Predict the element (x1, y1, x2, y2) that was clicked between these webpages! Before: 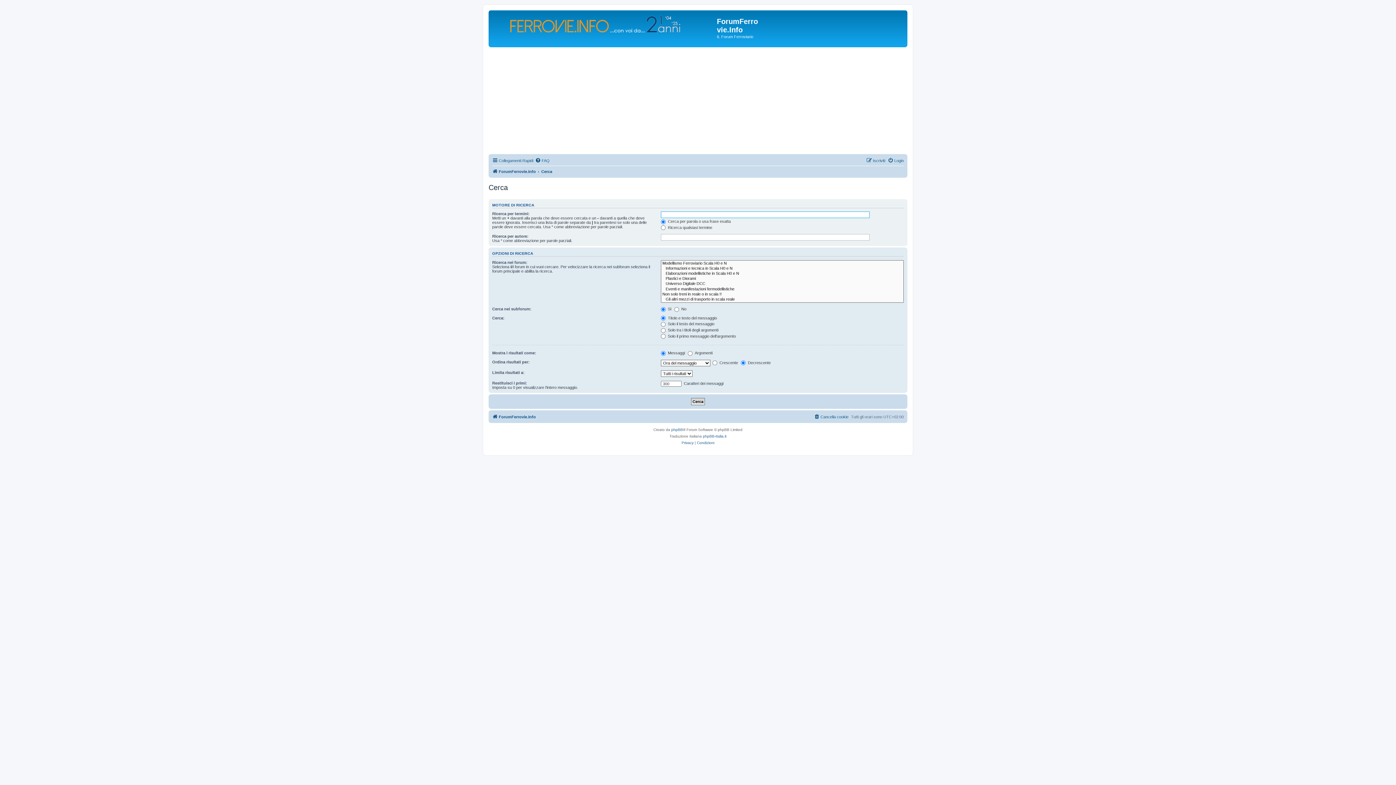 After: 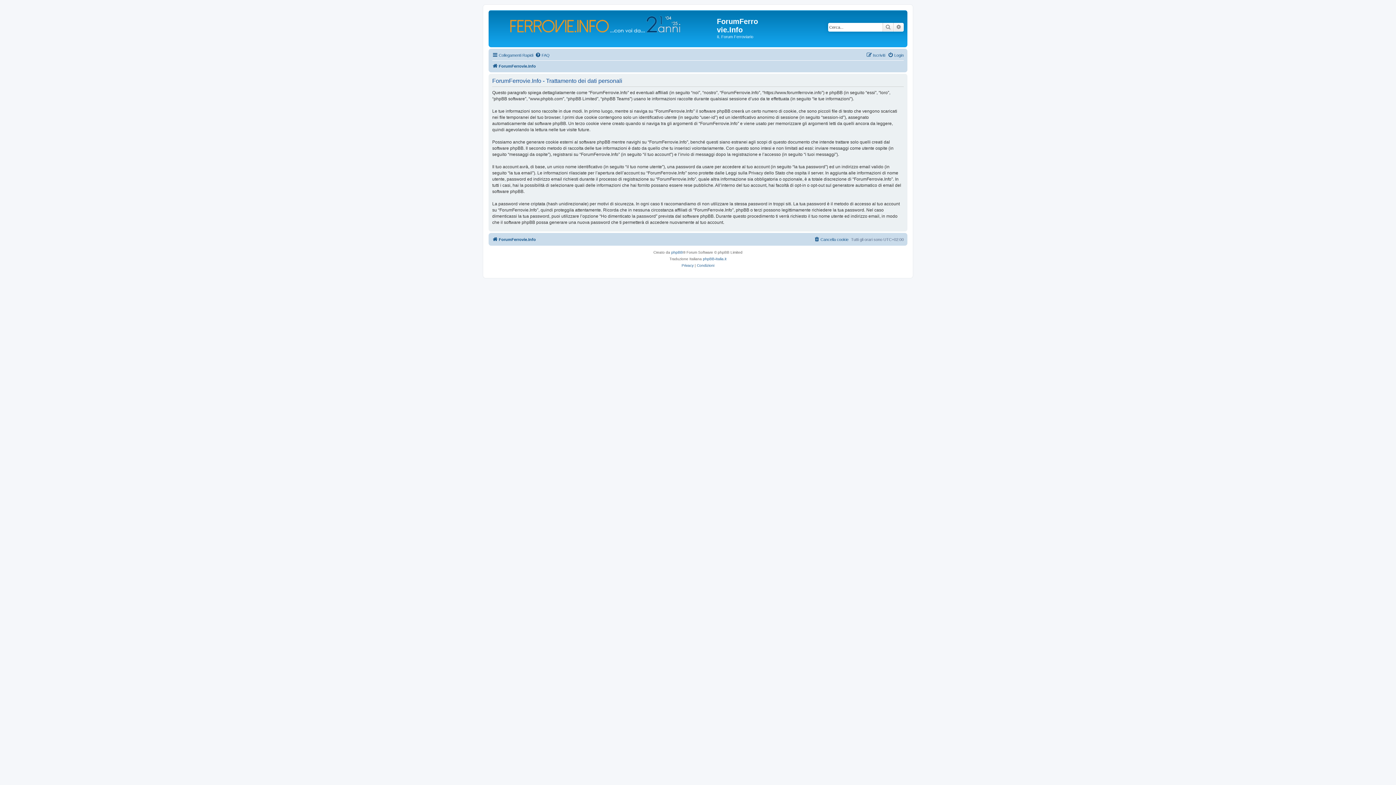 Action: label: Privacy bbox: (681, 439, 693, 446)